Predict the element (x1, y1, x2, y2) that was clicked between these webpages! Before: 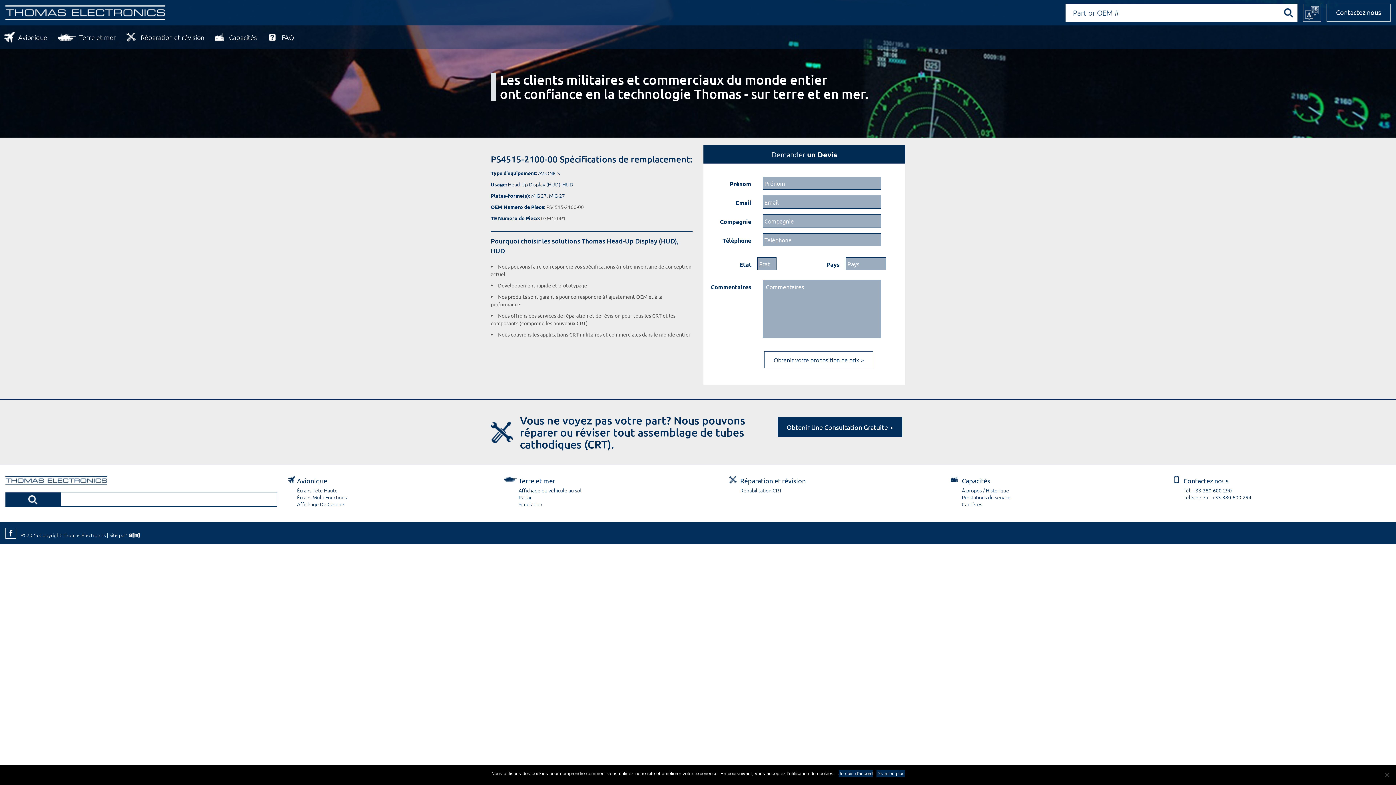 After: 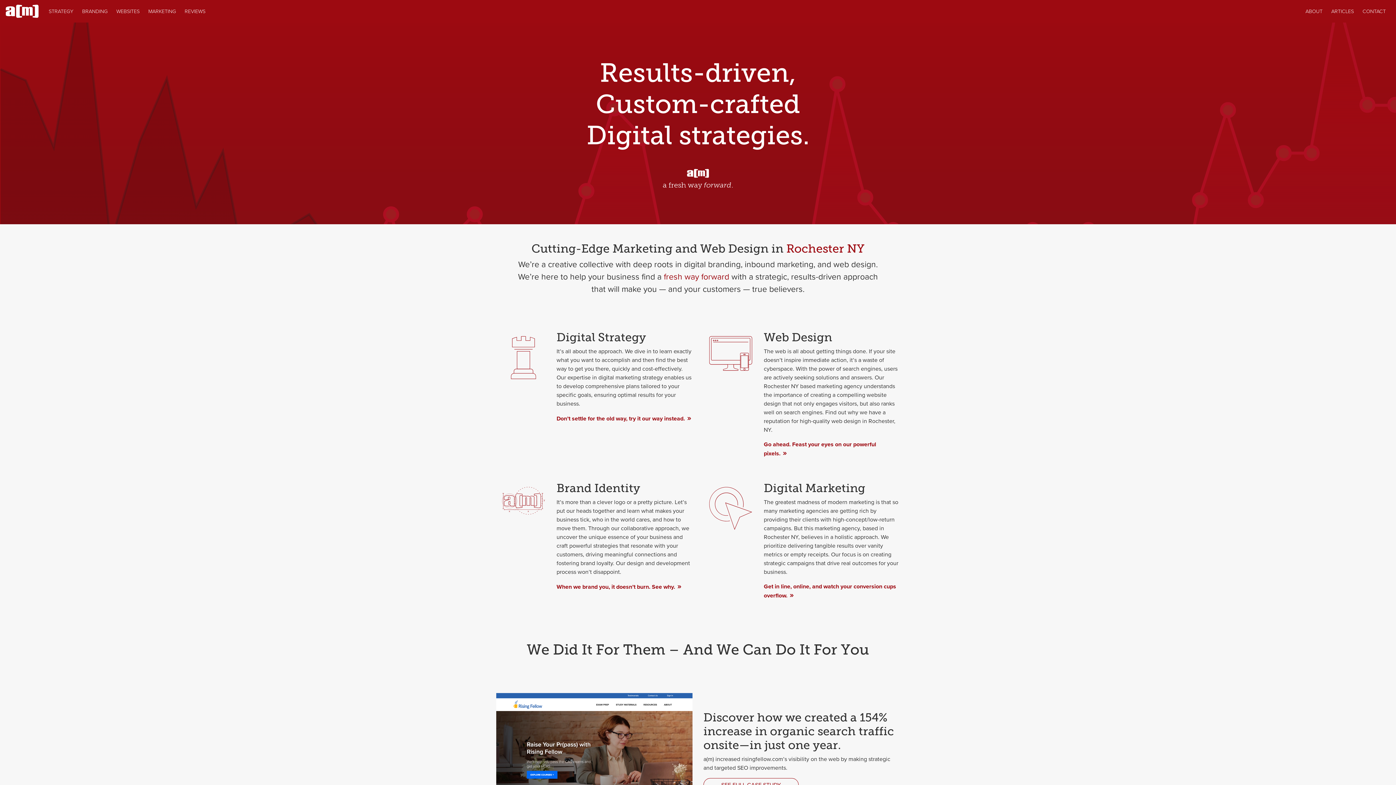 Action: bbox: (128, 531, 139, 538)